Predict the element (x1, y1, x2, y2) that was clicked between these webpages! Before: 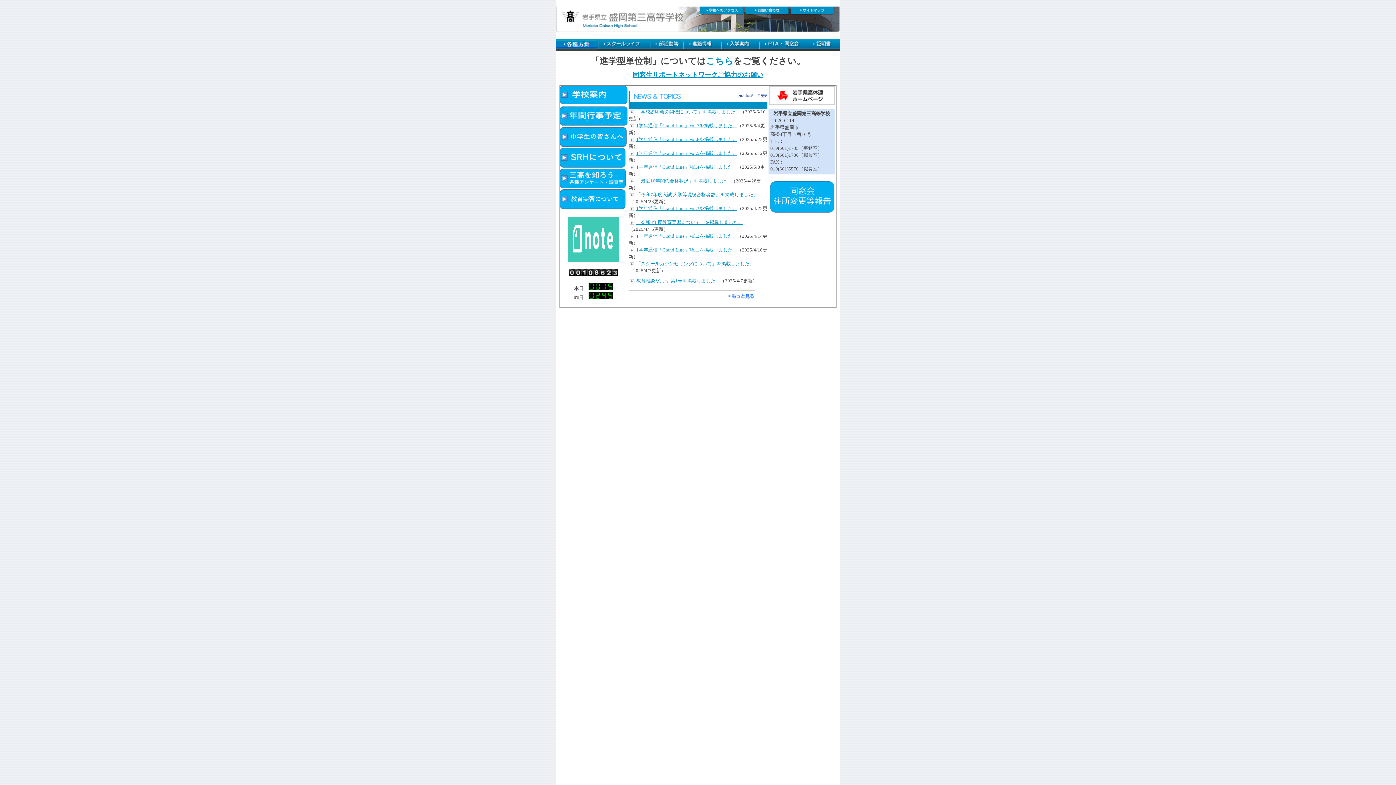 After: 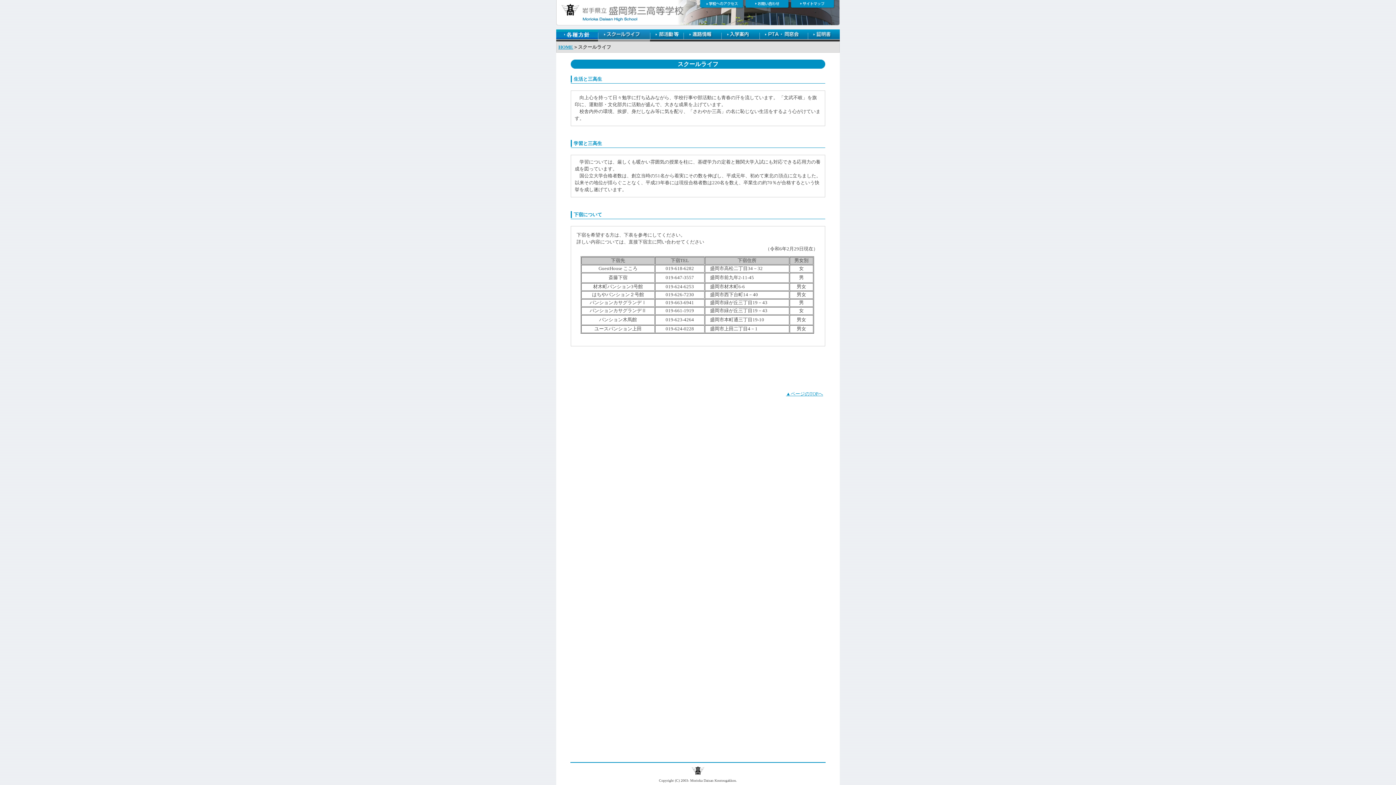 Action: bbox: (598, 46, 650, 52)